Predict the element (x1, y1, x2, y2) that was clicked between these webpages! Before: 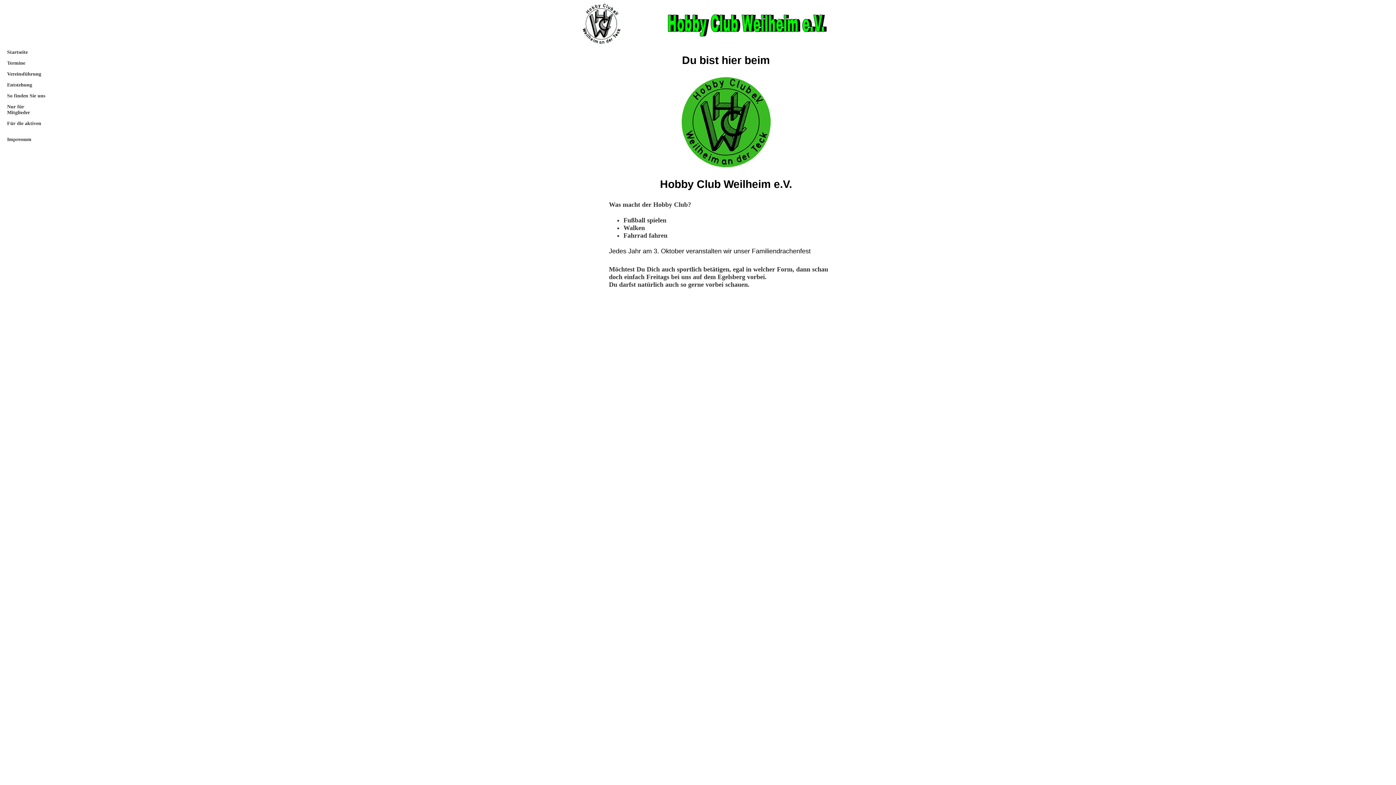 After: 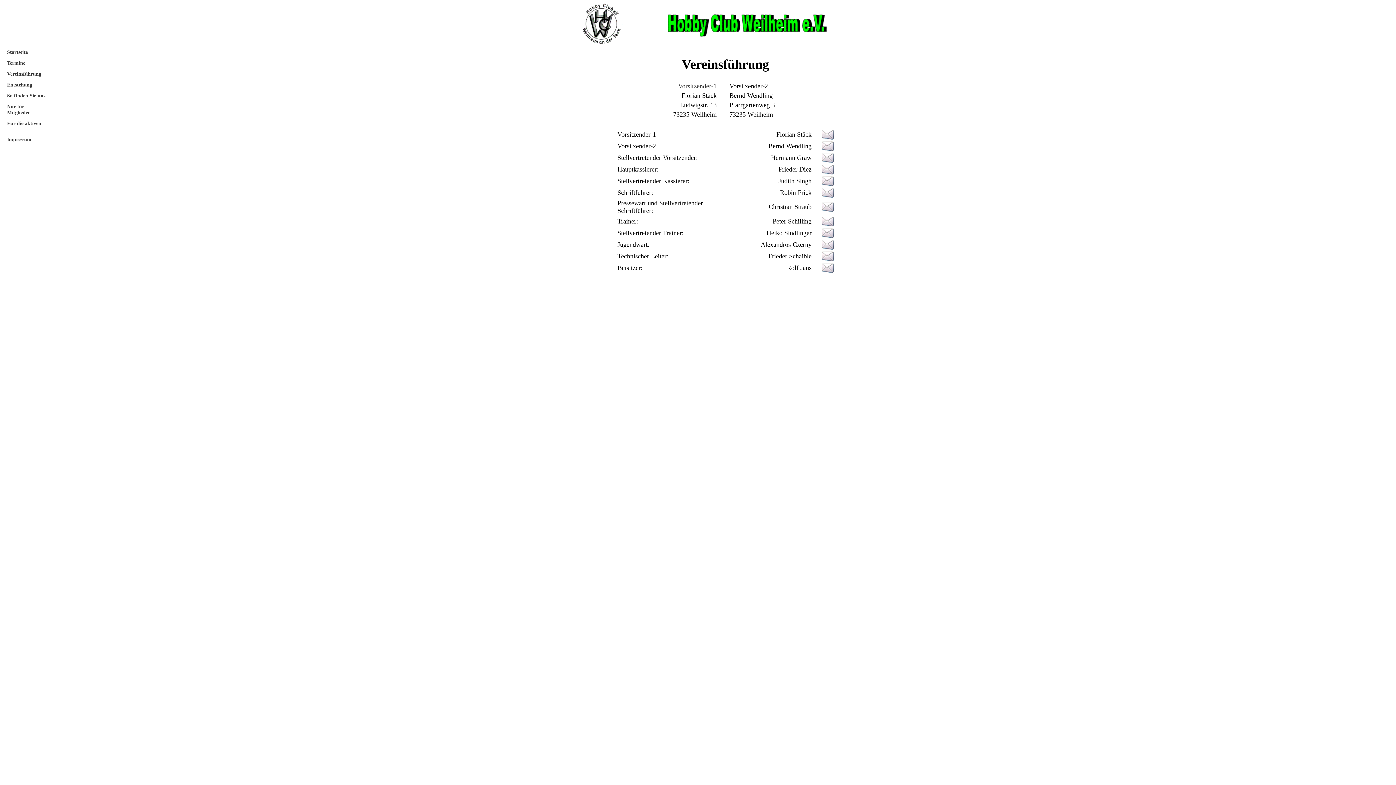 Action: bbox: (3, 68, 49, 79) label: Vereinsführung